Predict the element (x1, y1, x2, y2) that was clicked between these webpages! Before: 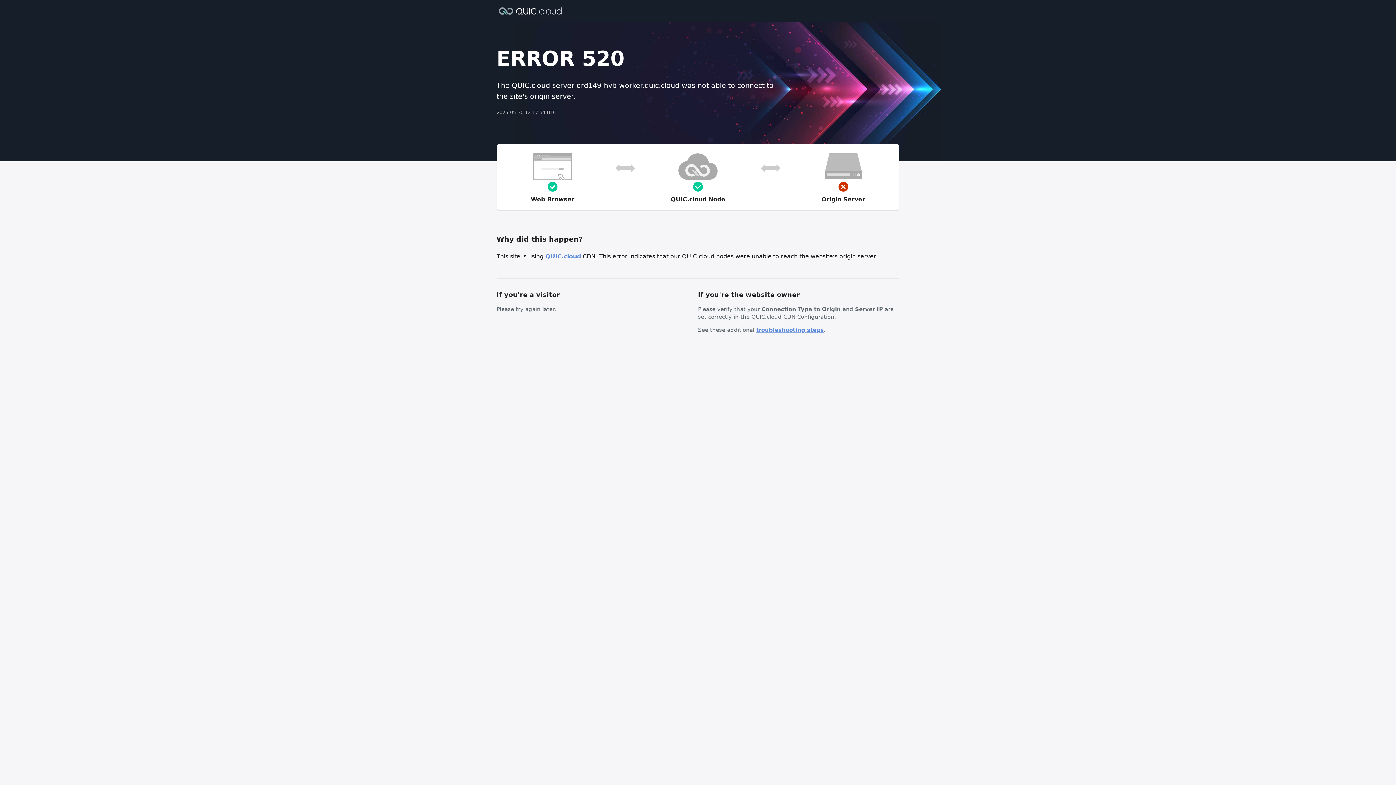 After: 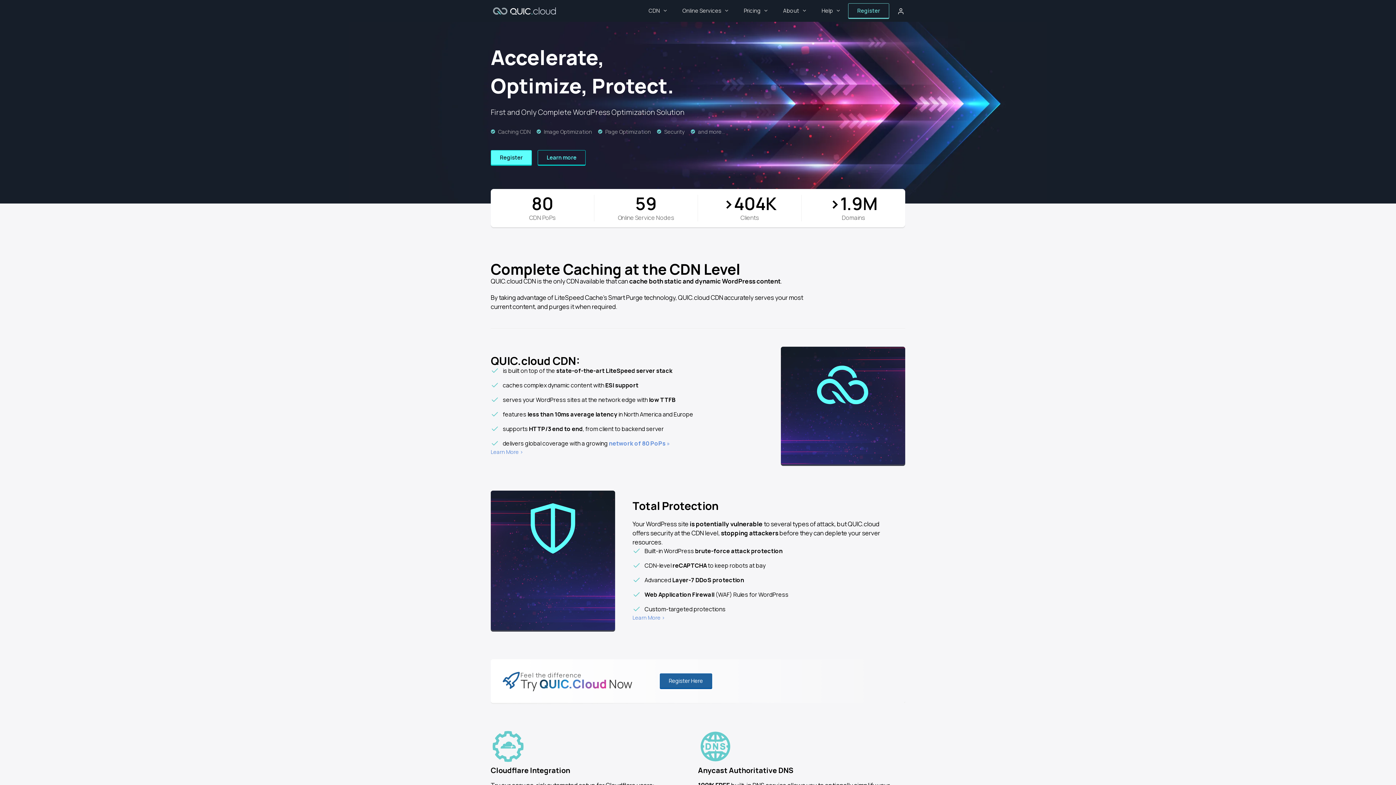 Action: bbox: (496, 6, 564, 14)